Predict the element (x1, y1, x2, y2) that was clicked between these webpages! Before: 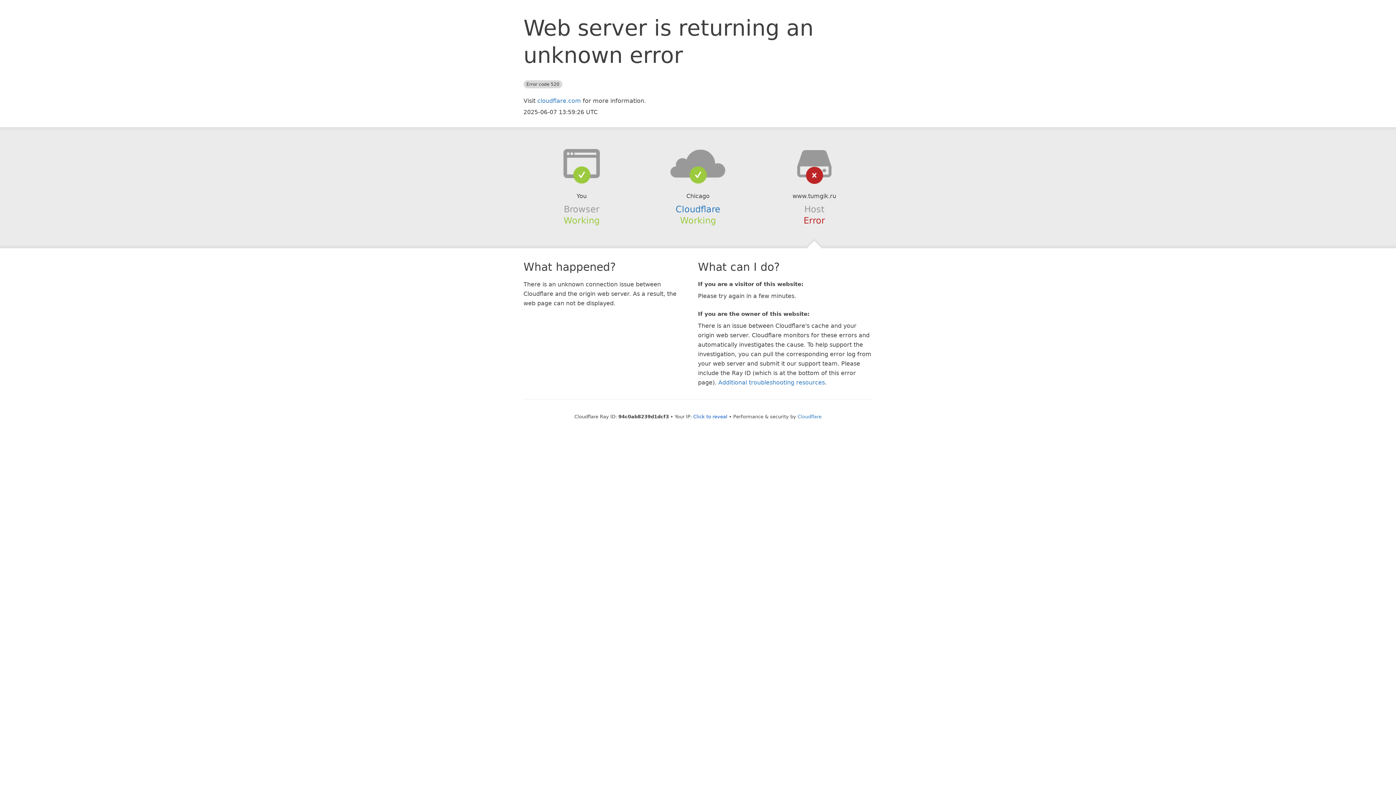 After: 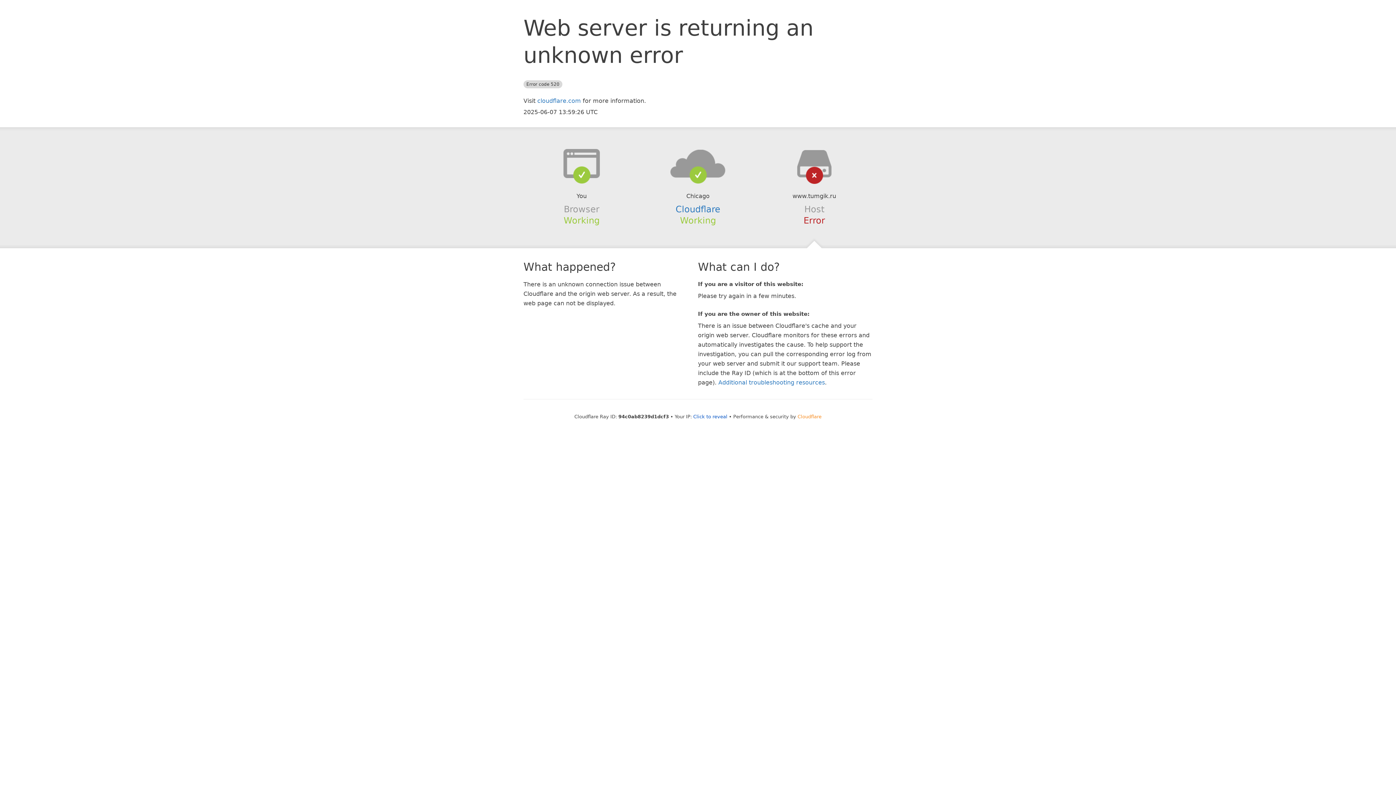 Action: label: Cloudflare bbox: (797, 414, 821, 419)